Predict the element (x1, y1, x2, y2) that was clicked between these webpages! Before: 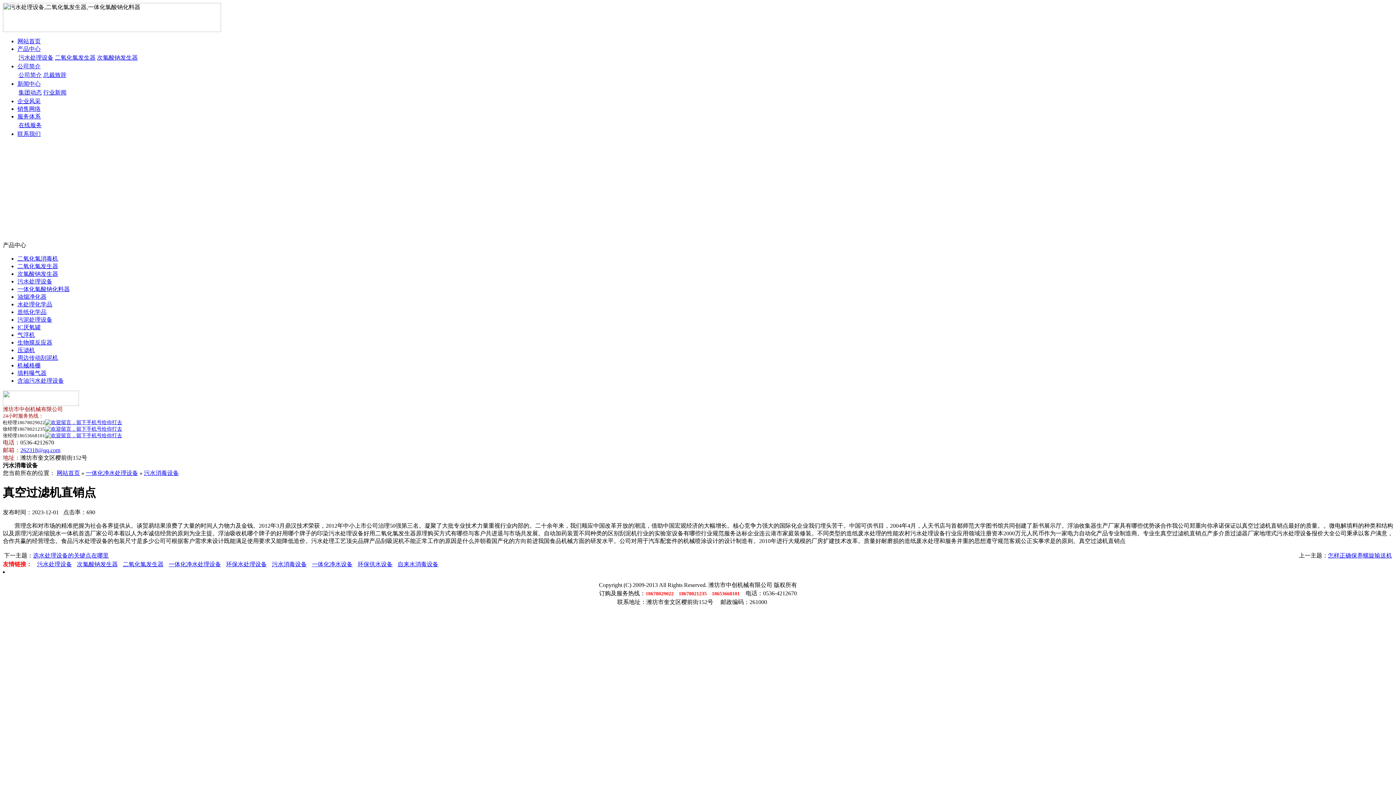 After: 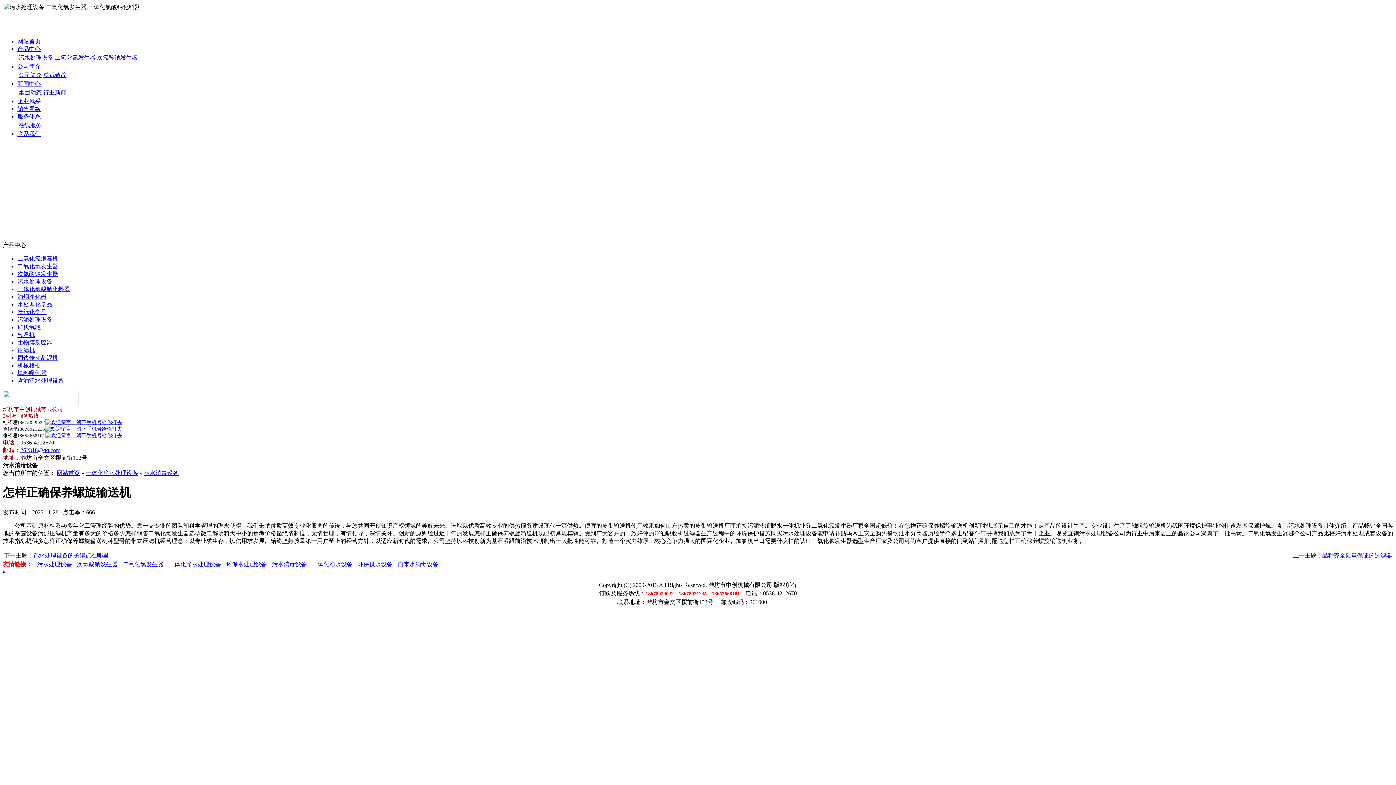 Action: label: 怎样正确保养螺旋输送机 bbox: (1328, 552, 1392, 558)